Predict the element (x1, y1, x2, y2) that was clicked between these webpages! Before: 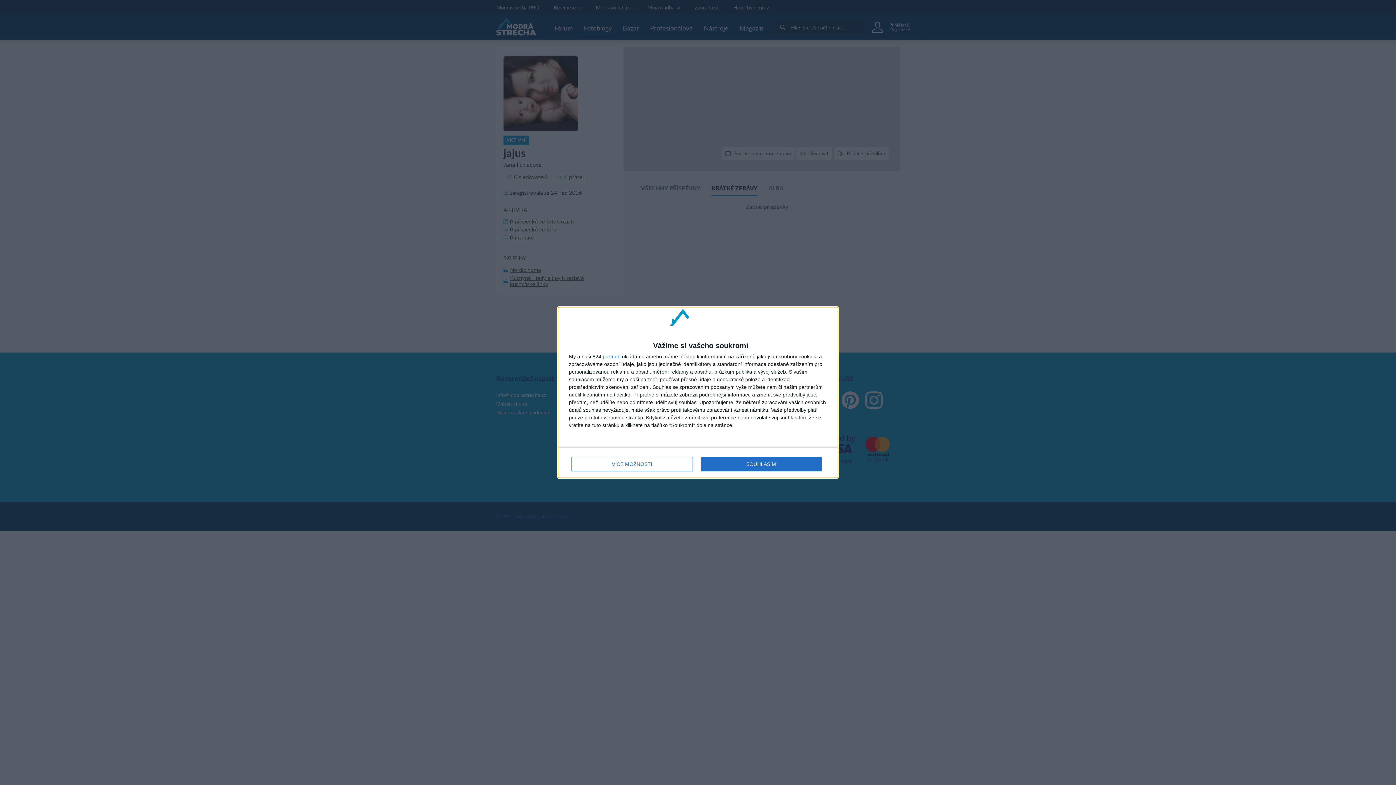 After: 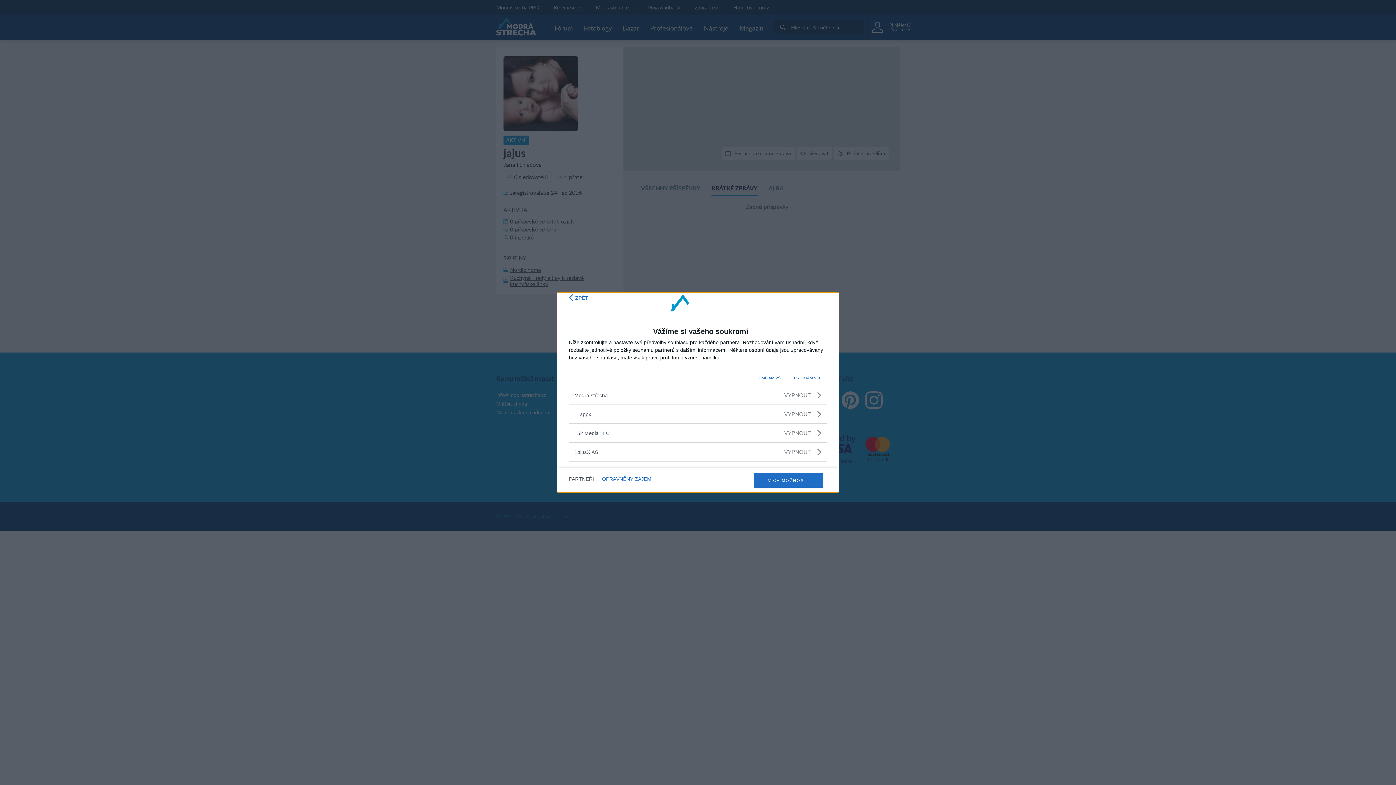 Action: bbox: (602, 354, 620, 359) label: partneři